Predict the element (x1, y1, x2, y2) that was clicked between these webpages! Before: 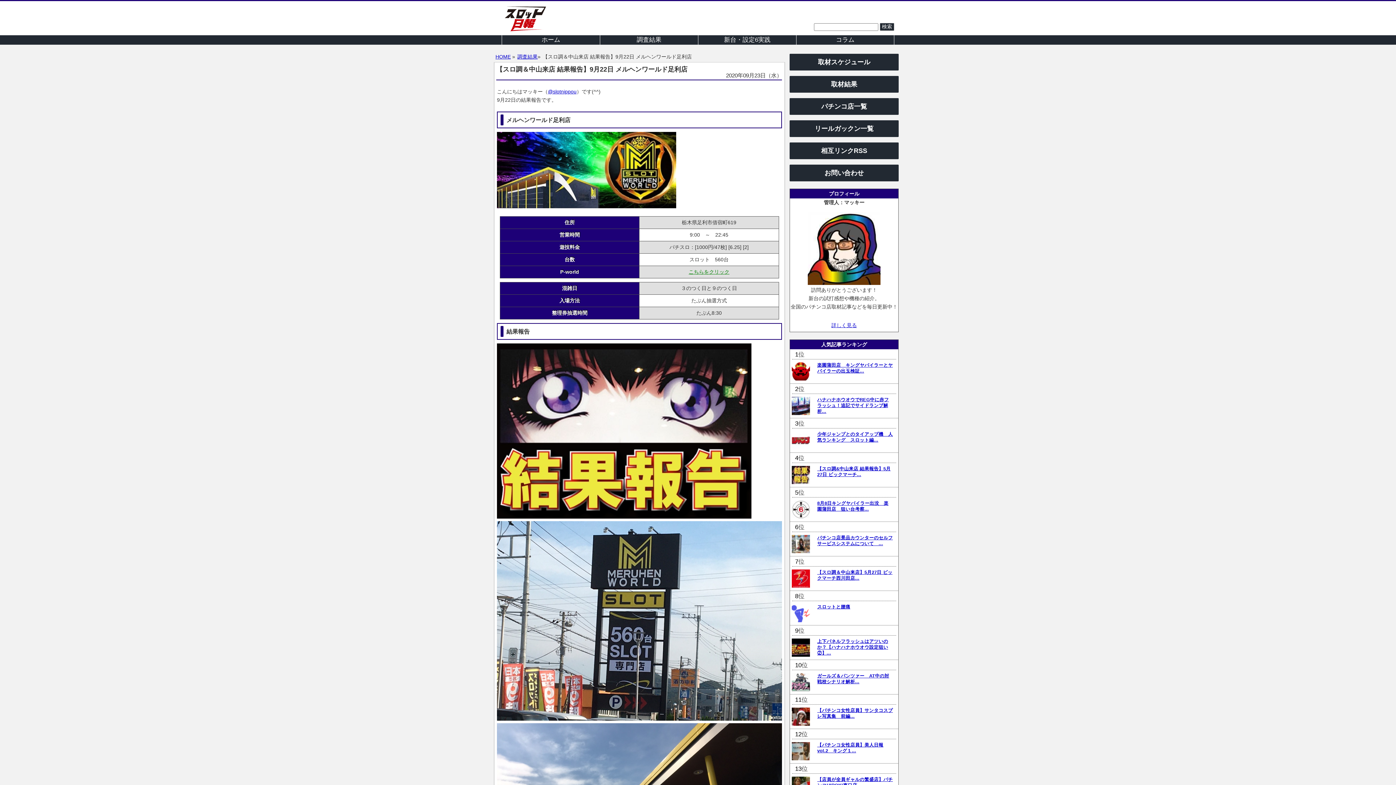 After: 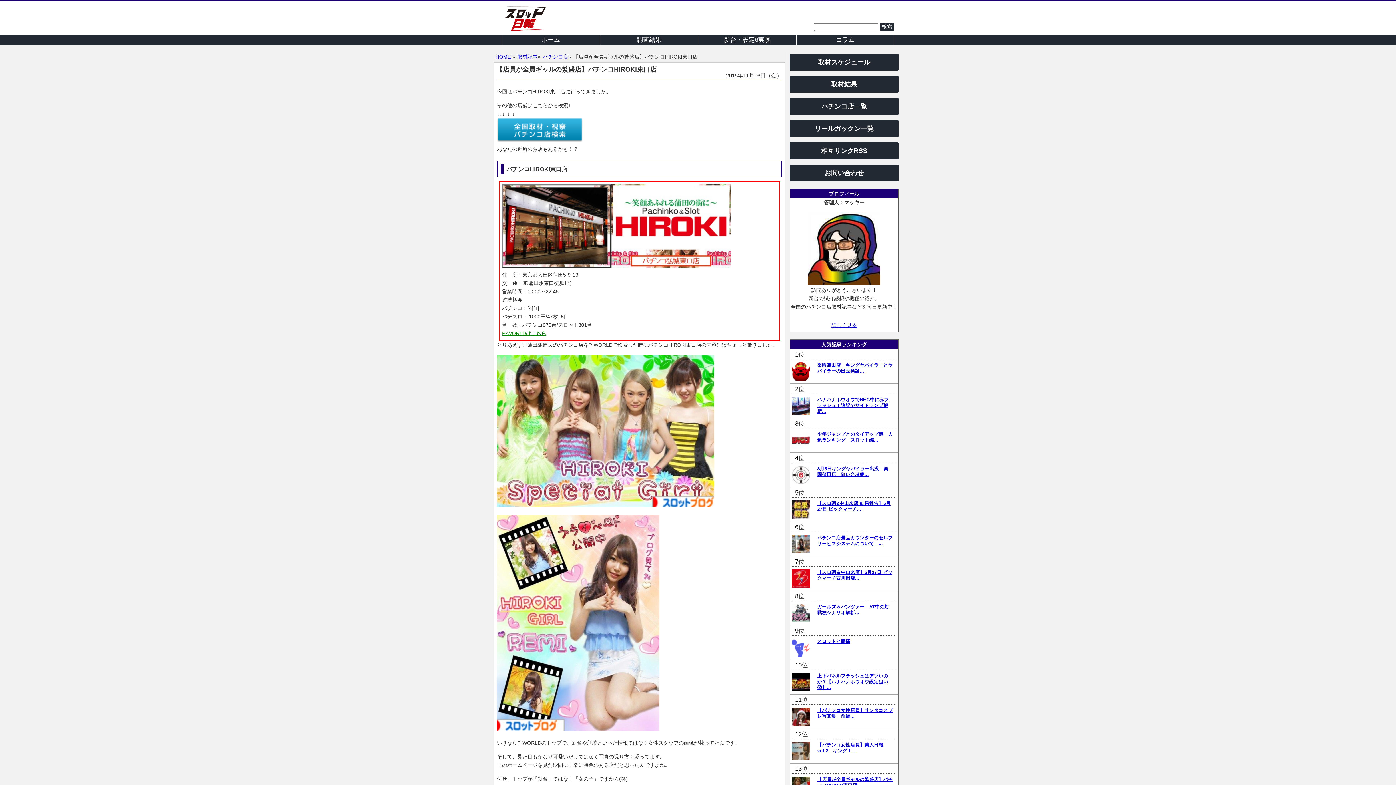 Action: label: 【店員が全員ギャルの繁盛店】パチンコHIROKI東口店... bbox: (817, 777, 893, 788)